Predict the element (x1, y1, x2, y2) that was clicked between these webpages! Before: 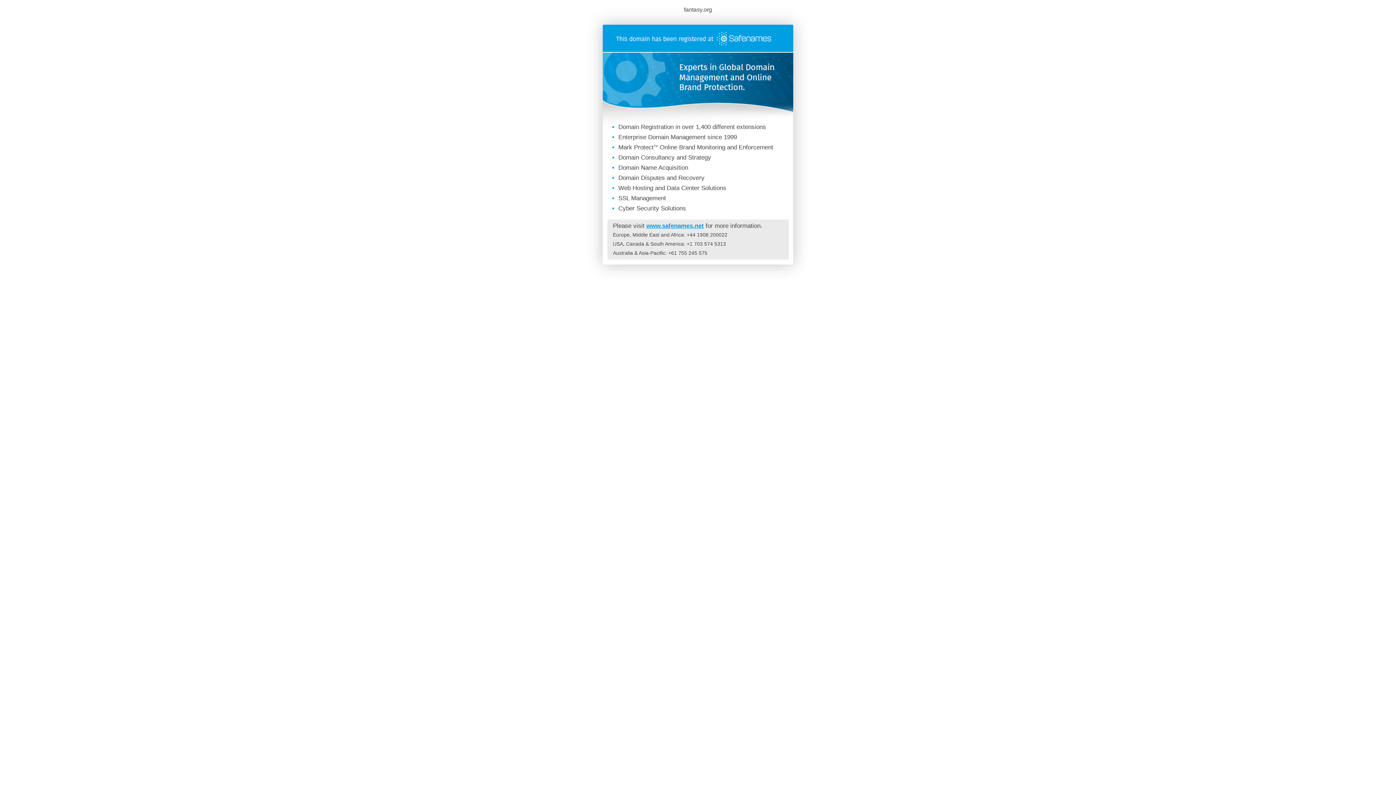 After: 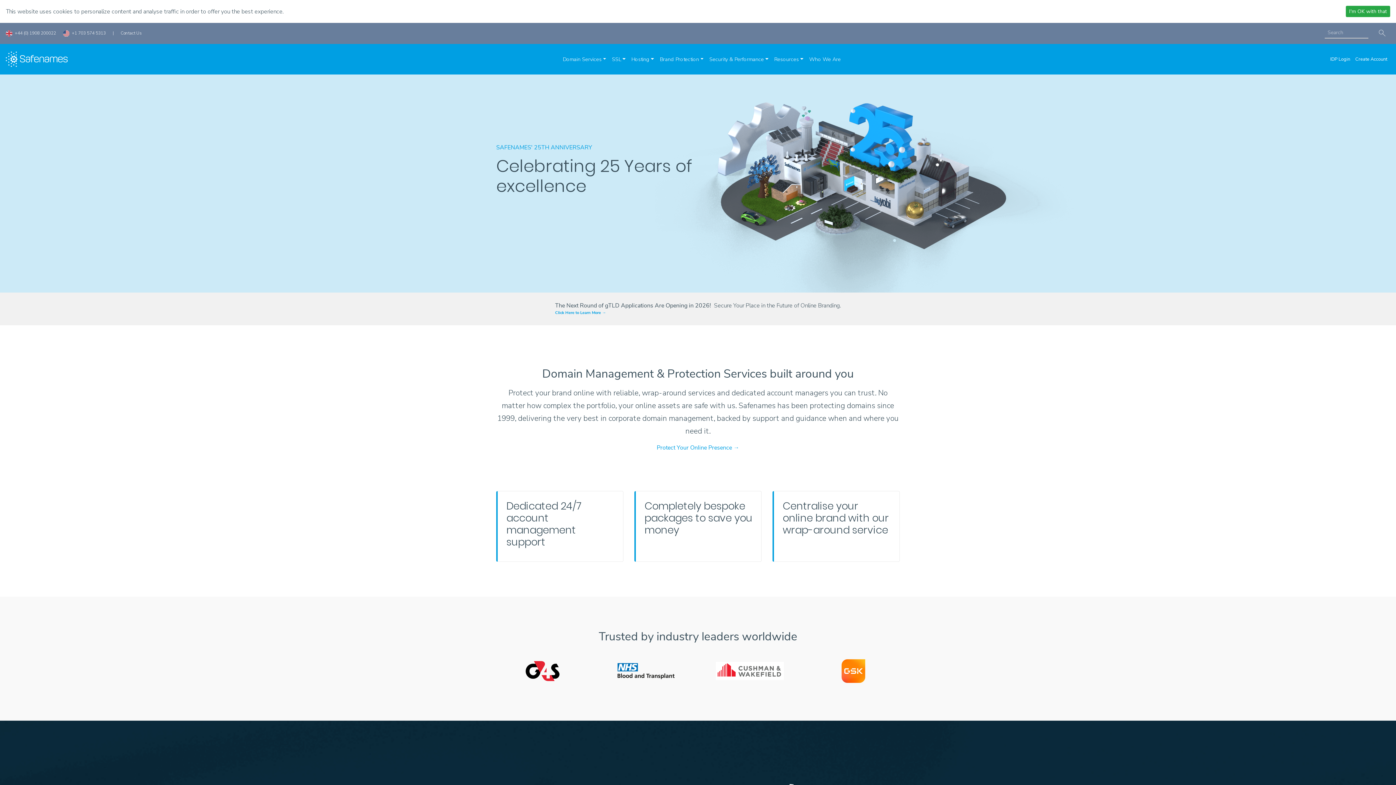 Action: bbox: (646, 222, 704, 229) label: www.safenames.net